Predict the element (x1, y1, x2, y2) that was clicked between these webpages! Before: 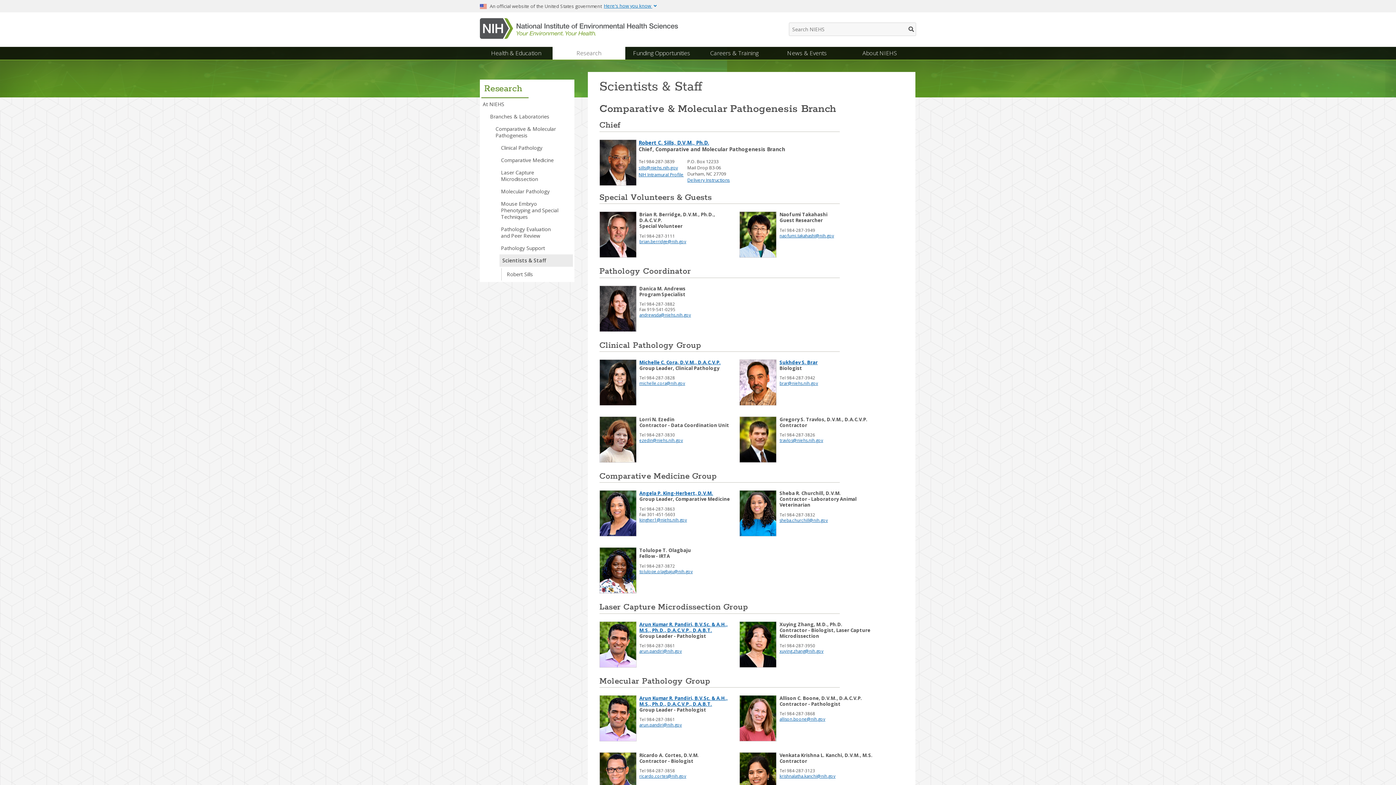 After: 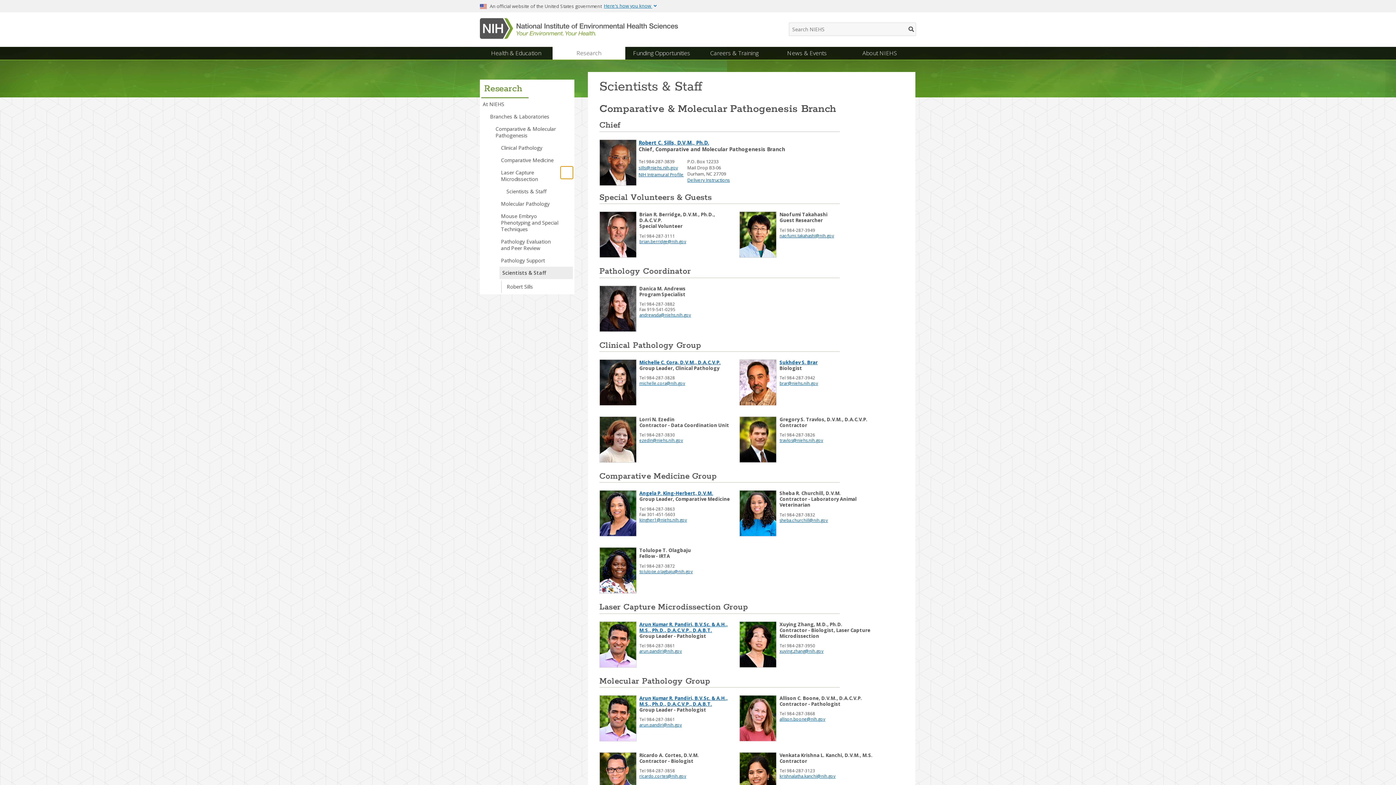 Action: bbox: (560, 166, 573, 178)